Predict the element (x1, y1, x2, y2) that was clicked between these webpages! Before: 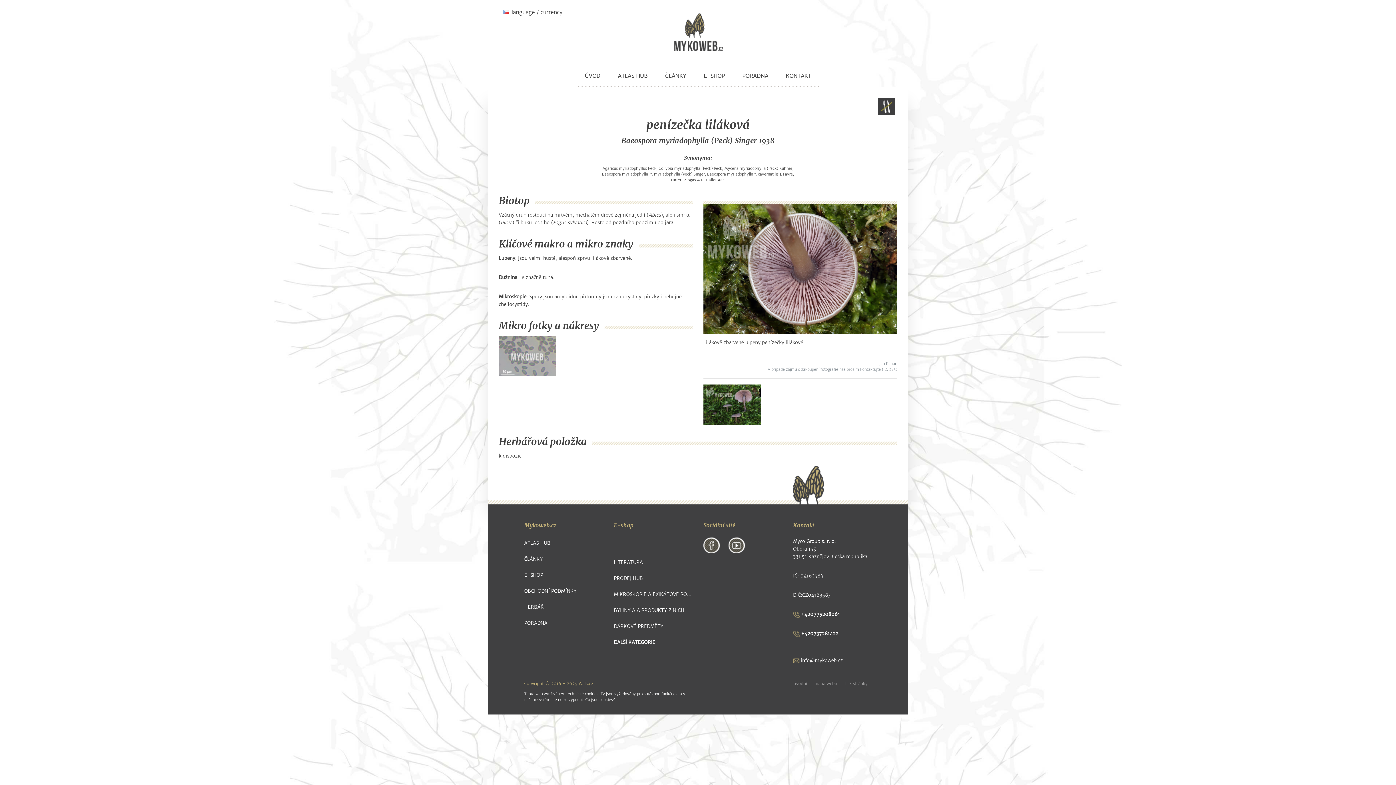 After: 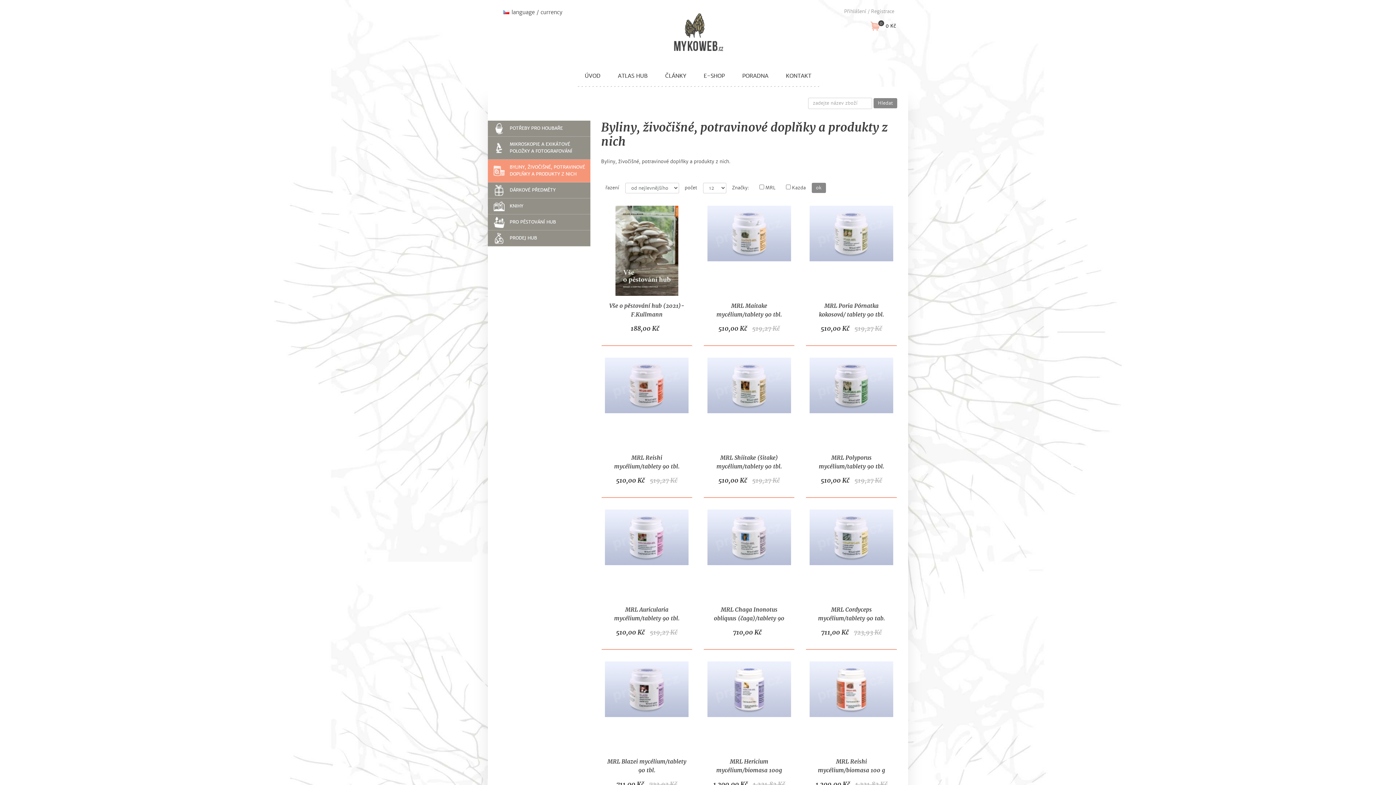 Action: label: BYLINY A A PRODUKTY Z NICH bbox: (614, 605, 684, 616)